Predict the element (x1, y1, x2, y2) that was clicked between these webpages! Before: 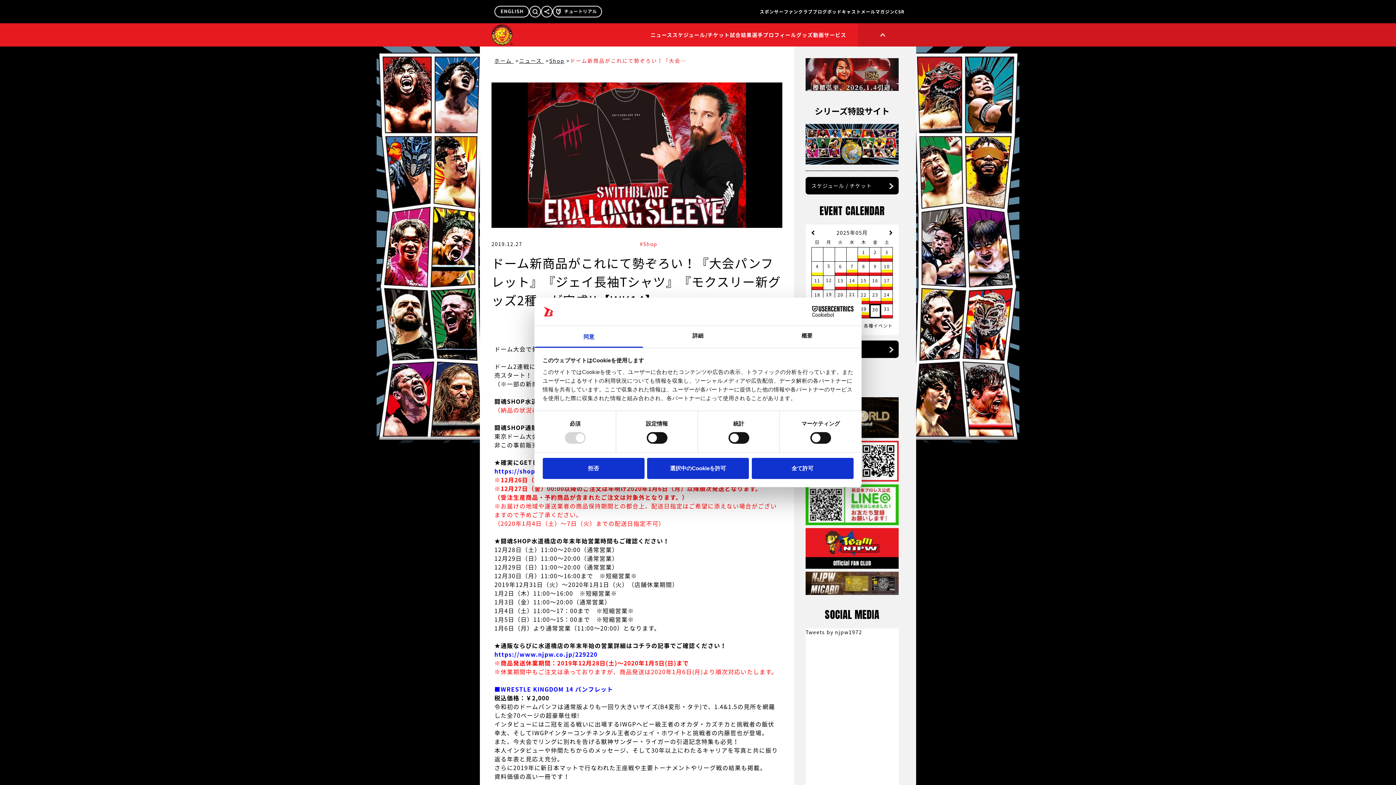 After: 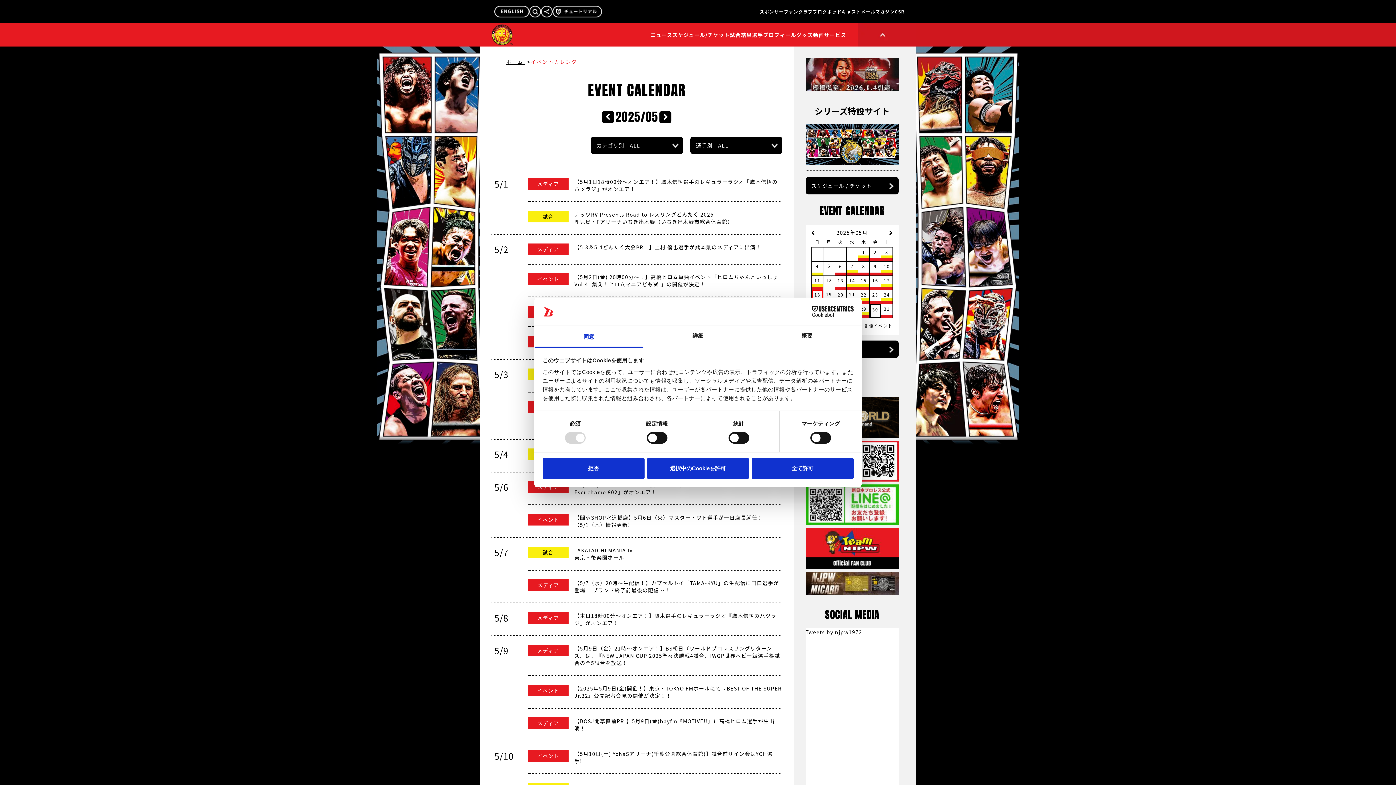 Action: bbox: (812, 290, 823, 303) label: 18